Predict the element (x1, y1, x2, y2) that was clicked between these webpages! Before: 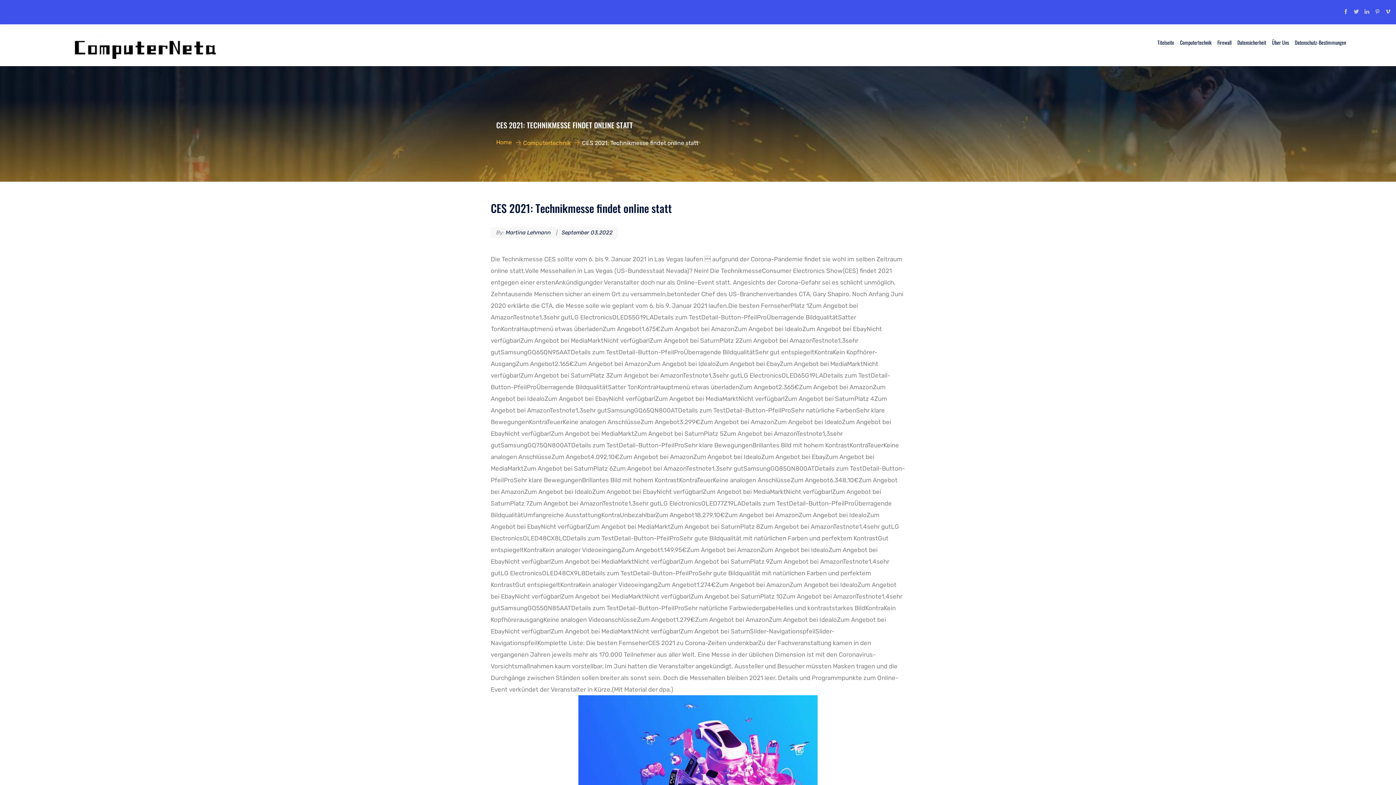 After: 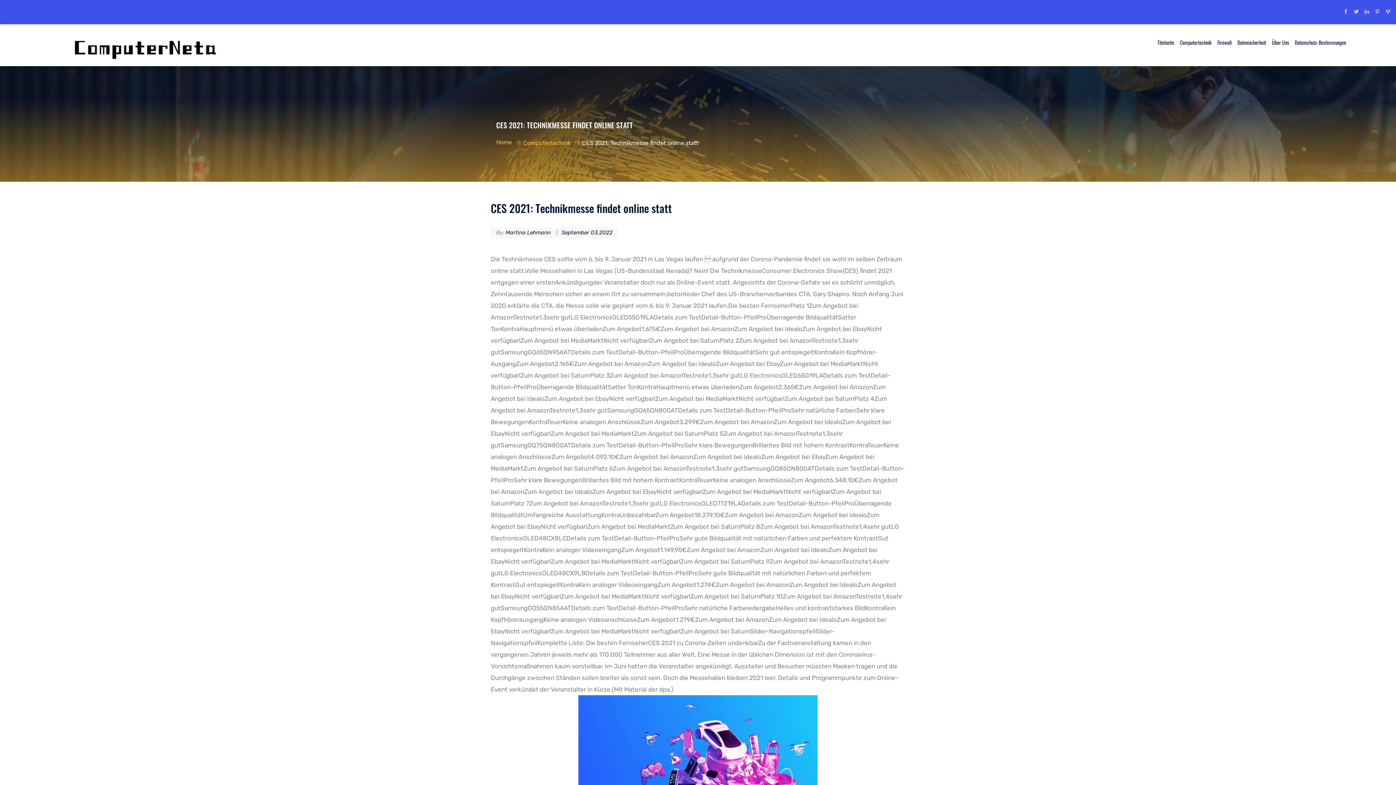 Action: bbox: (1354, 9, 1359, 14)